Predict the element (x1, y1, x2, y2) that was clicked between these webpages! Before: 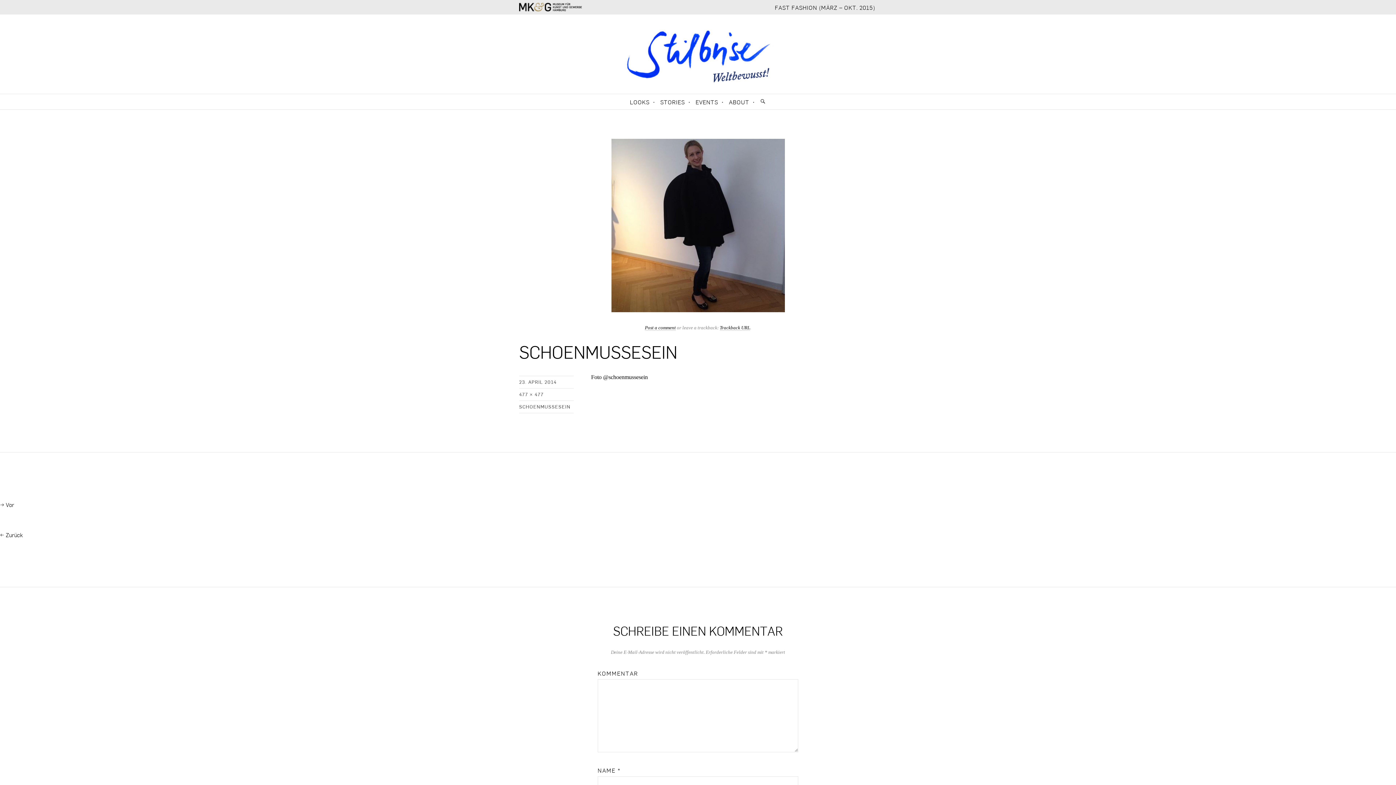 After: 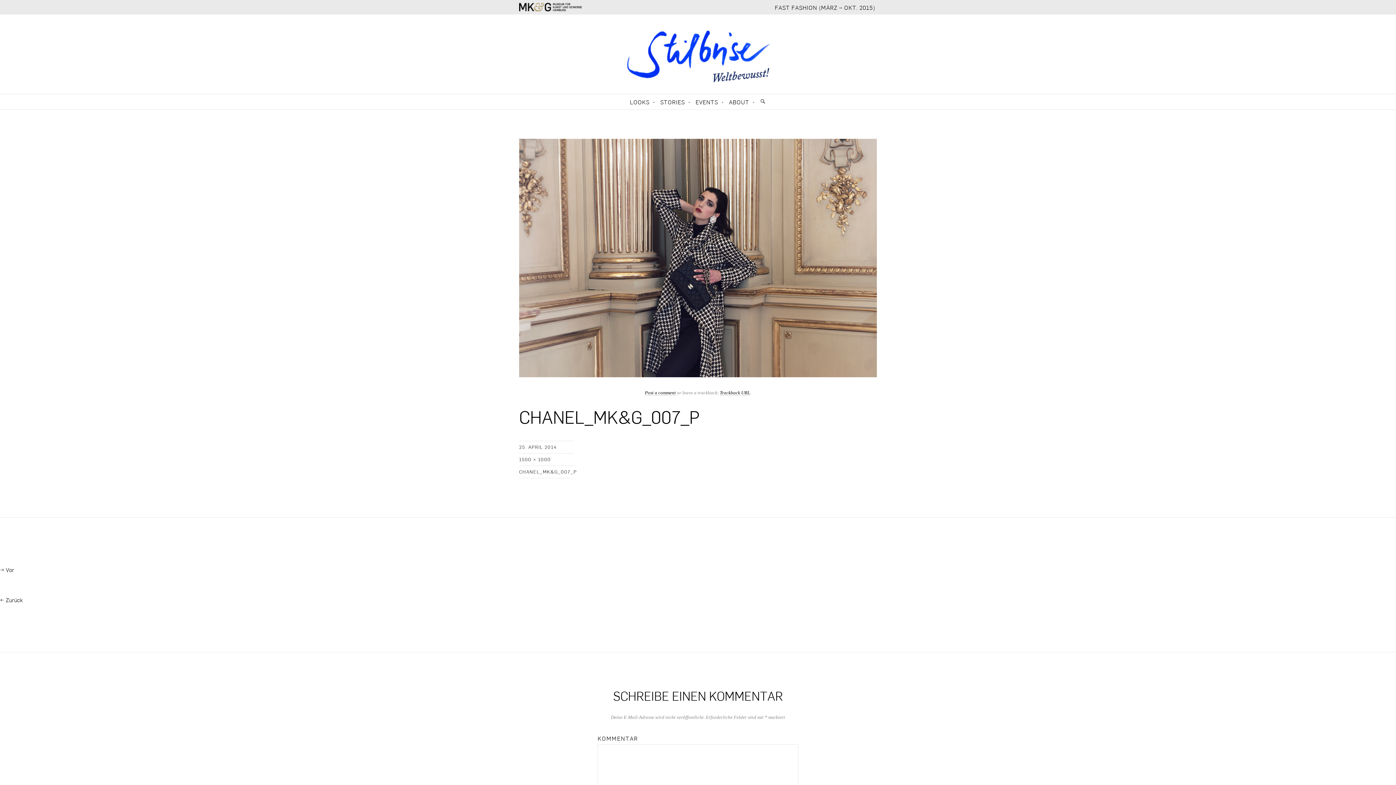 Action: bbox: (611, 221, 784, 228)